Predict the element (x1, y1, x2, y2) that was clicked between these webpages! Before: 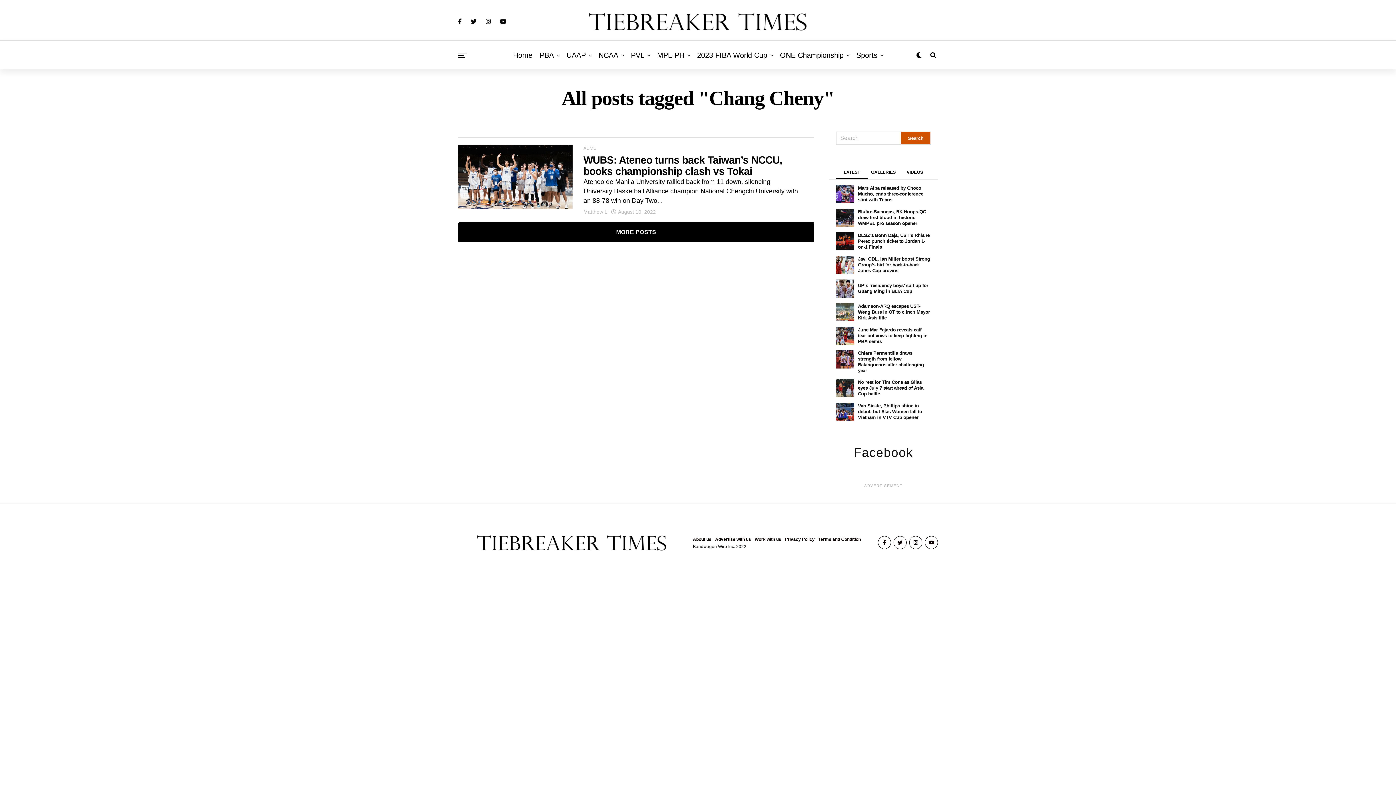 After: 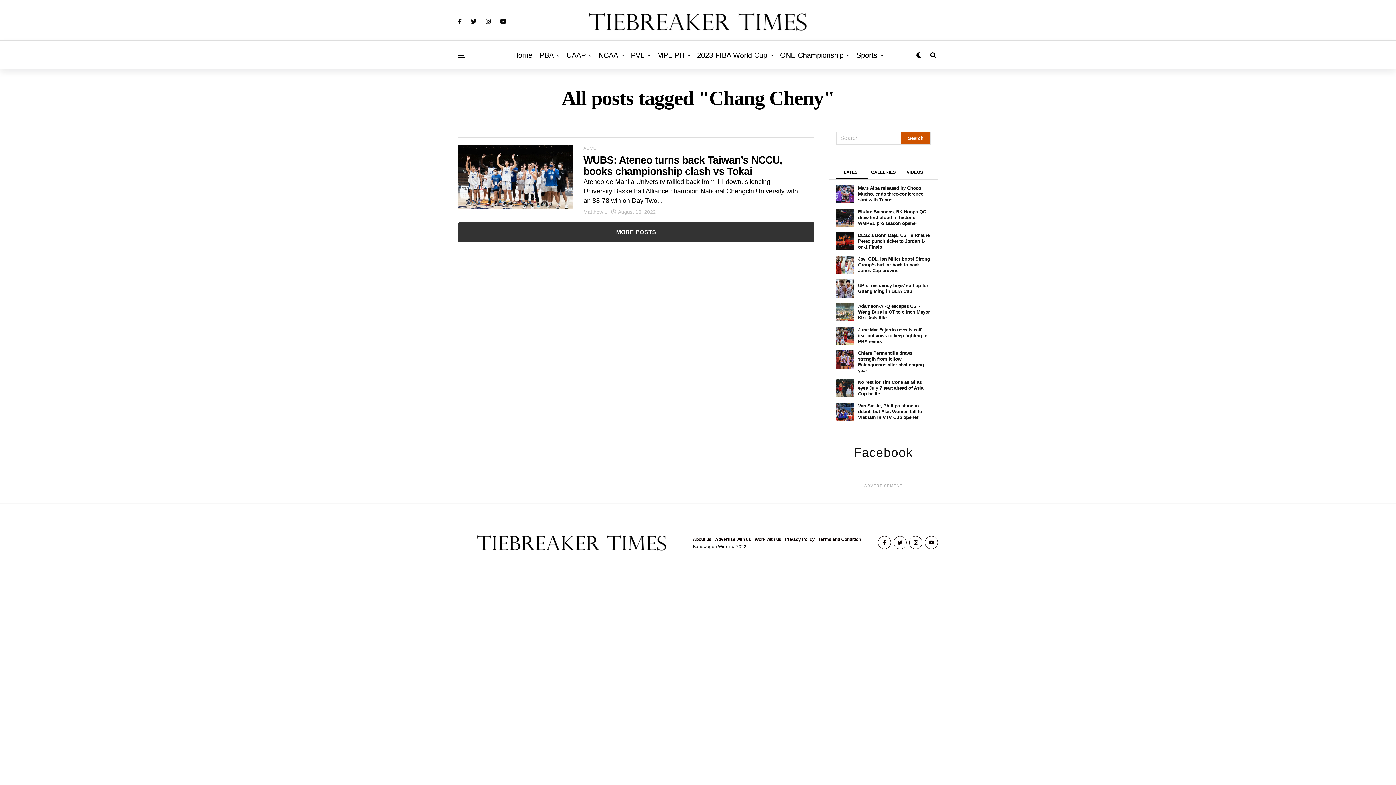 Action: label: MORE POSTS bbox: (458, 222, 814, 242)